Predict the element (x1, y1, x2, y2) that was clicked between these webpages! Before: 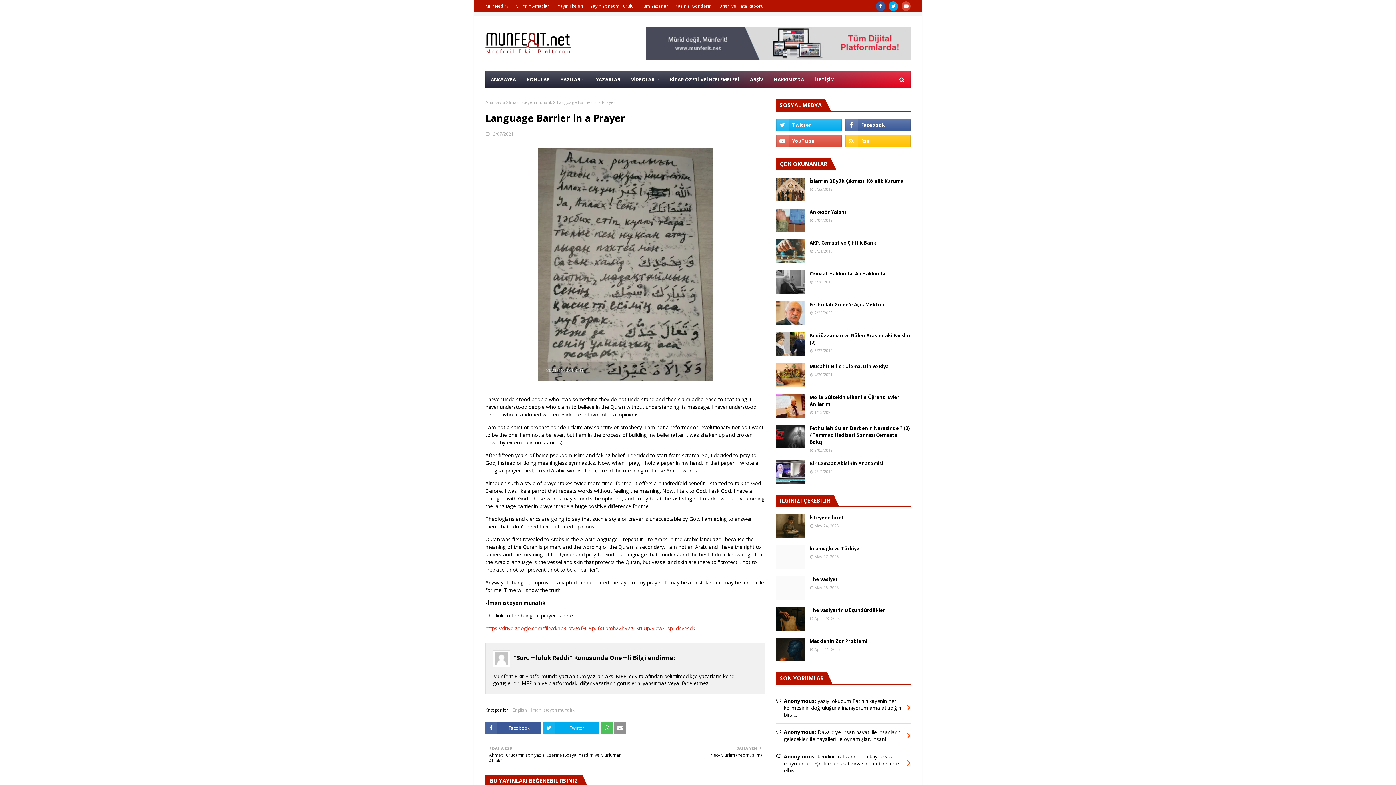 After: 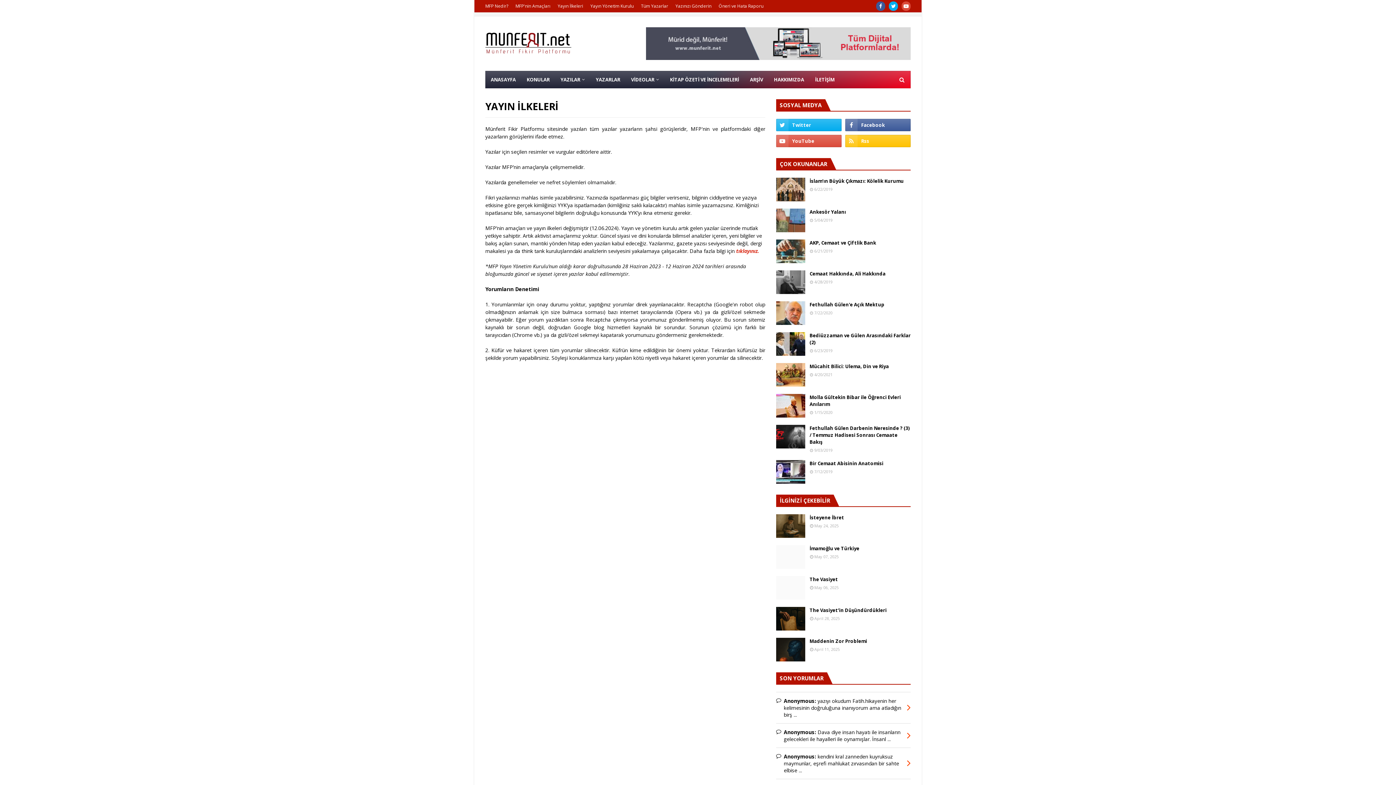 Action: bbox: (556, 0, 585, 12) label: Yayın İlkeleri